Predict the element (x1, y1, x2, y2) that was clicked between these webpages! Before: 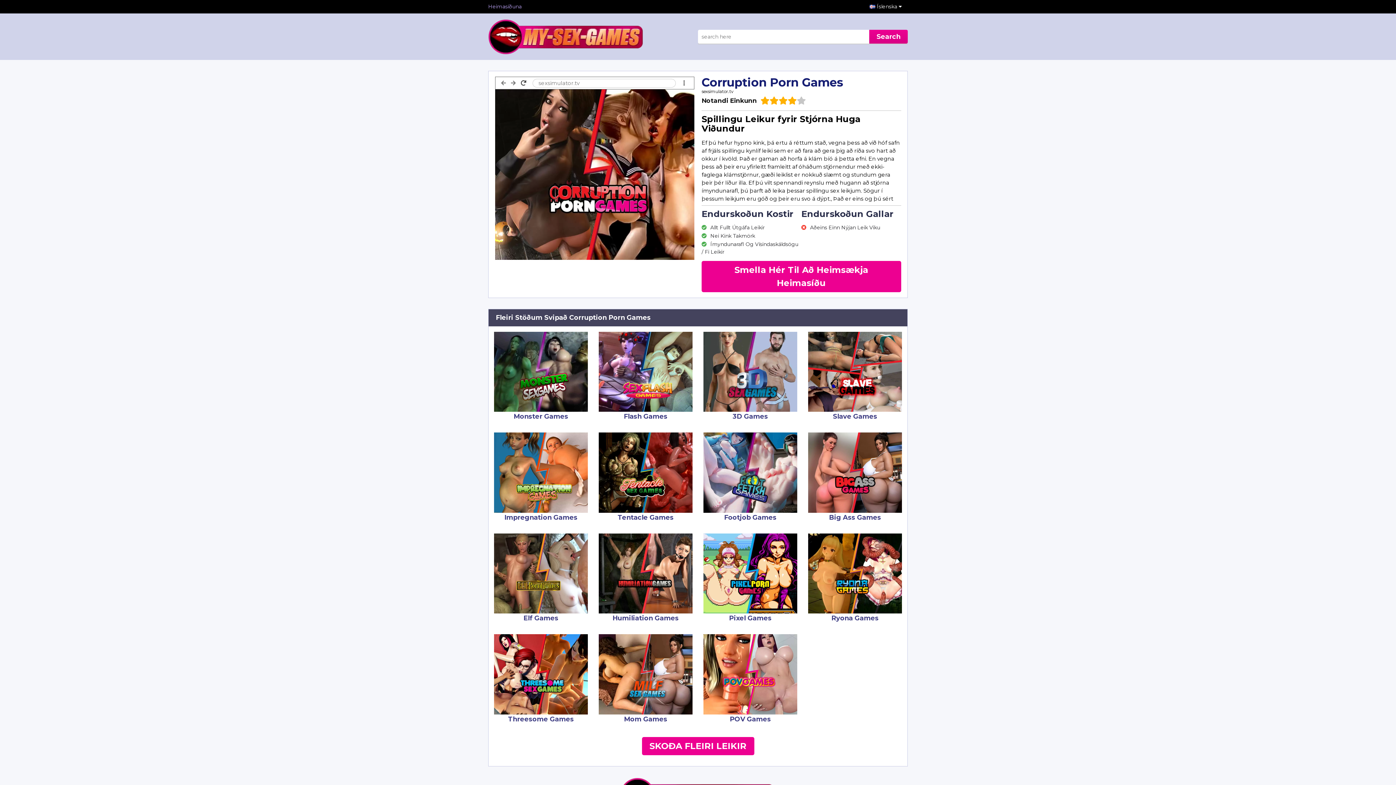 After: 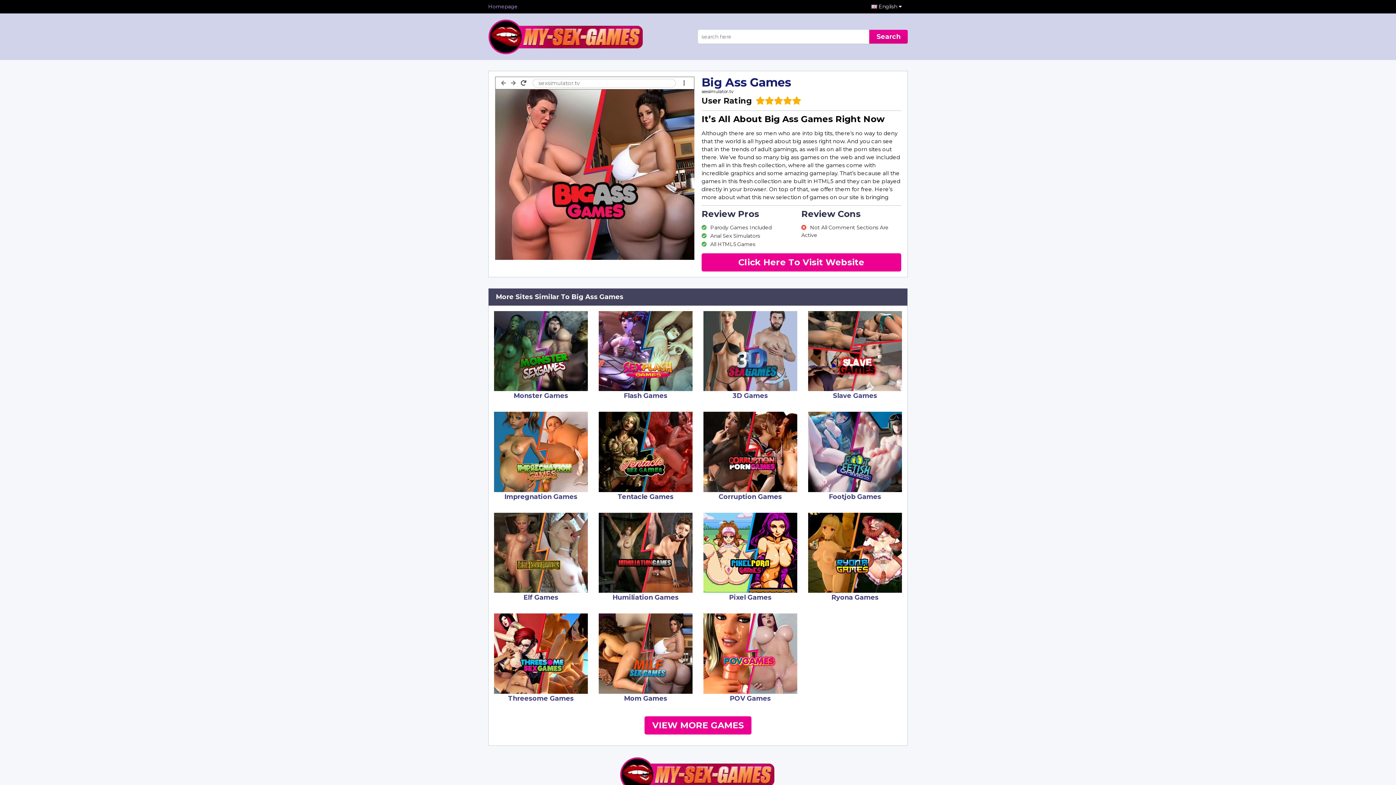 Action: label:  Big Ass Games bbox: (808, 468, 902, 521)